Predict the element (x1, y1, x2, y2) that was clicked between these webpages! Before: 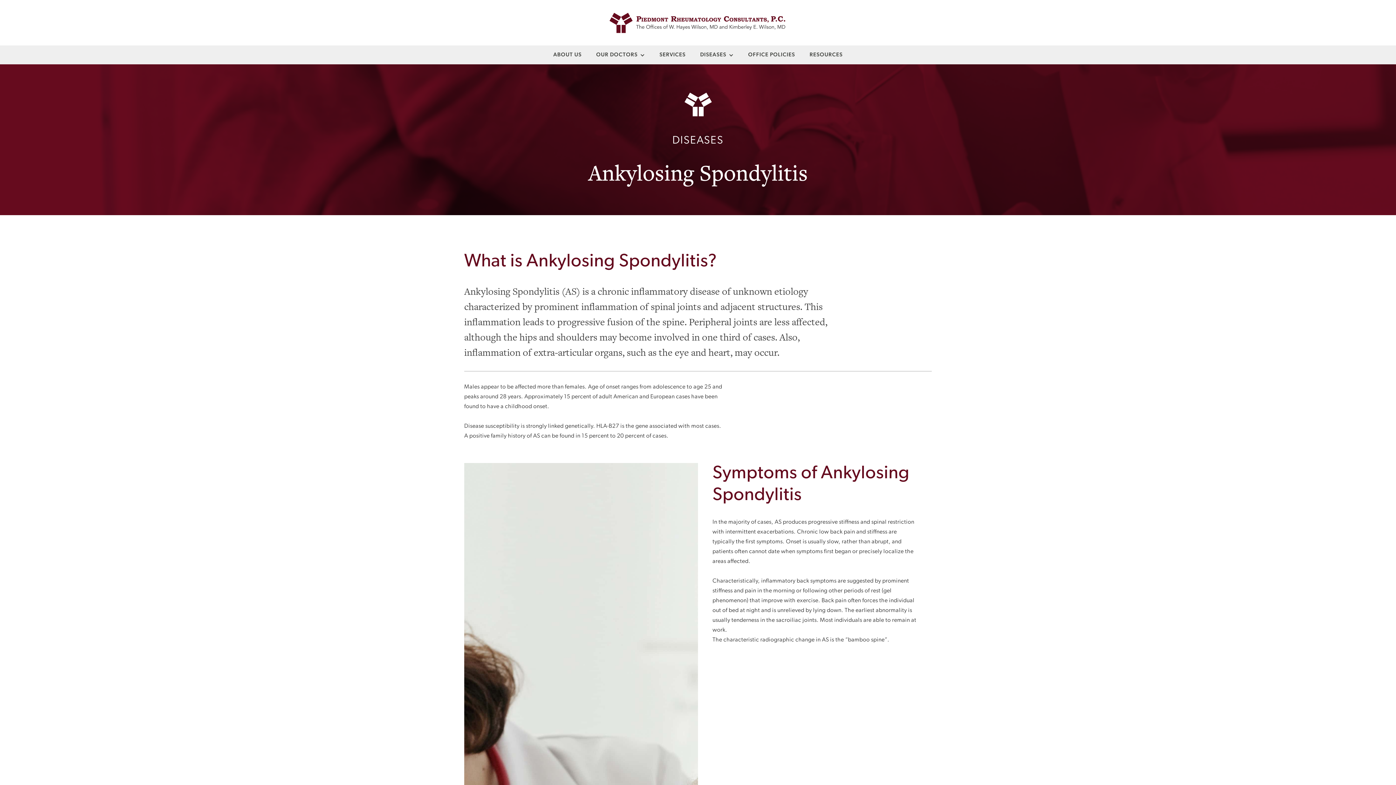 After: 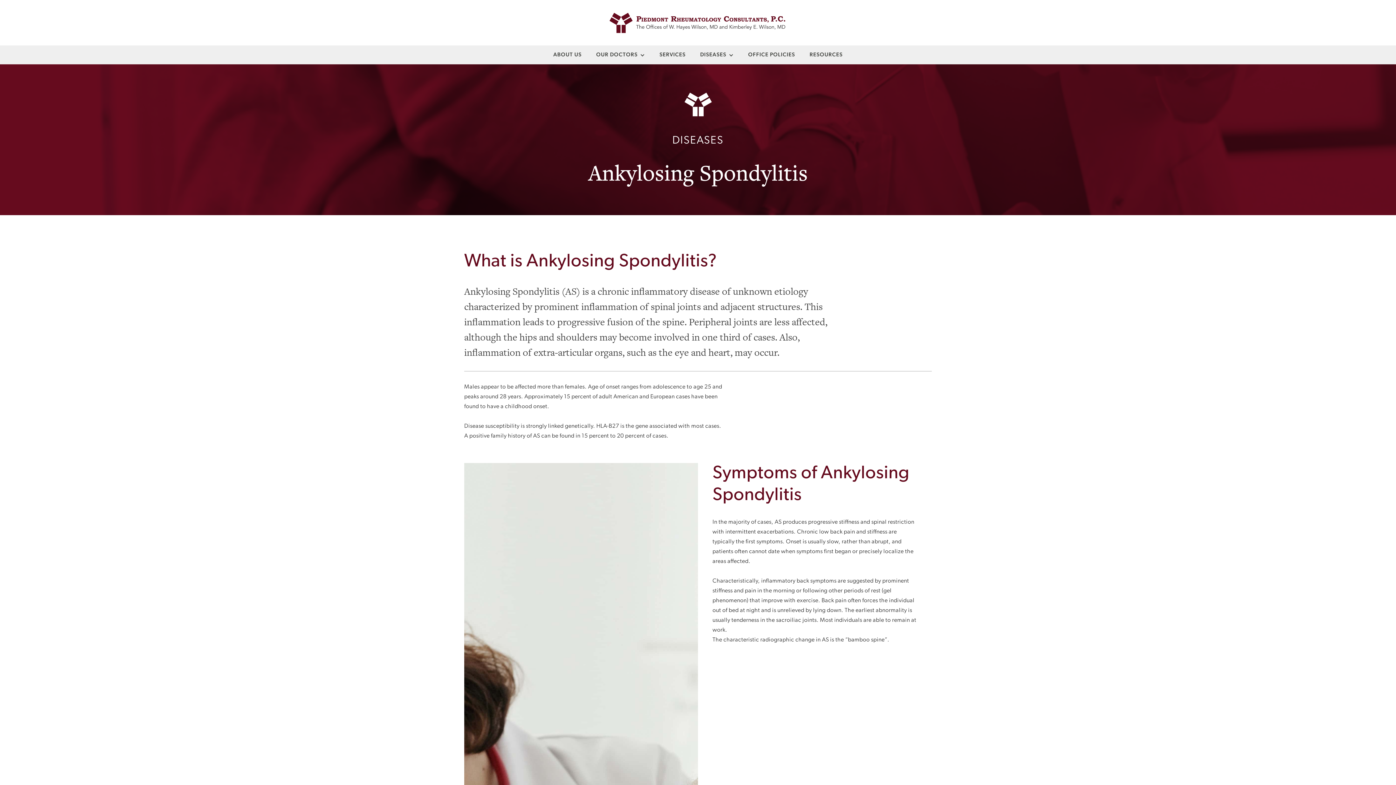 Action: label: DISEASES bbox: (700, 51, 733, 58)